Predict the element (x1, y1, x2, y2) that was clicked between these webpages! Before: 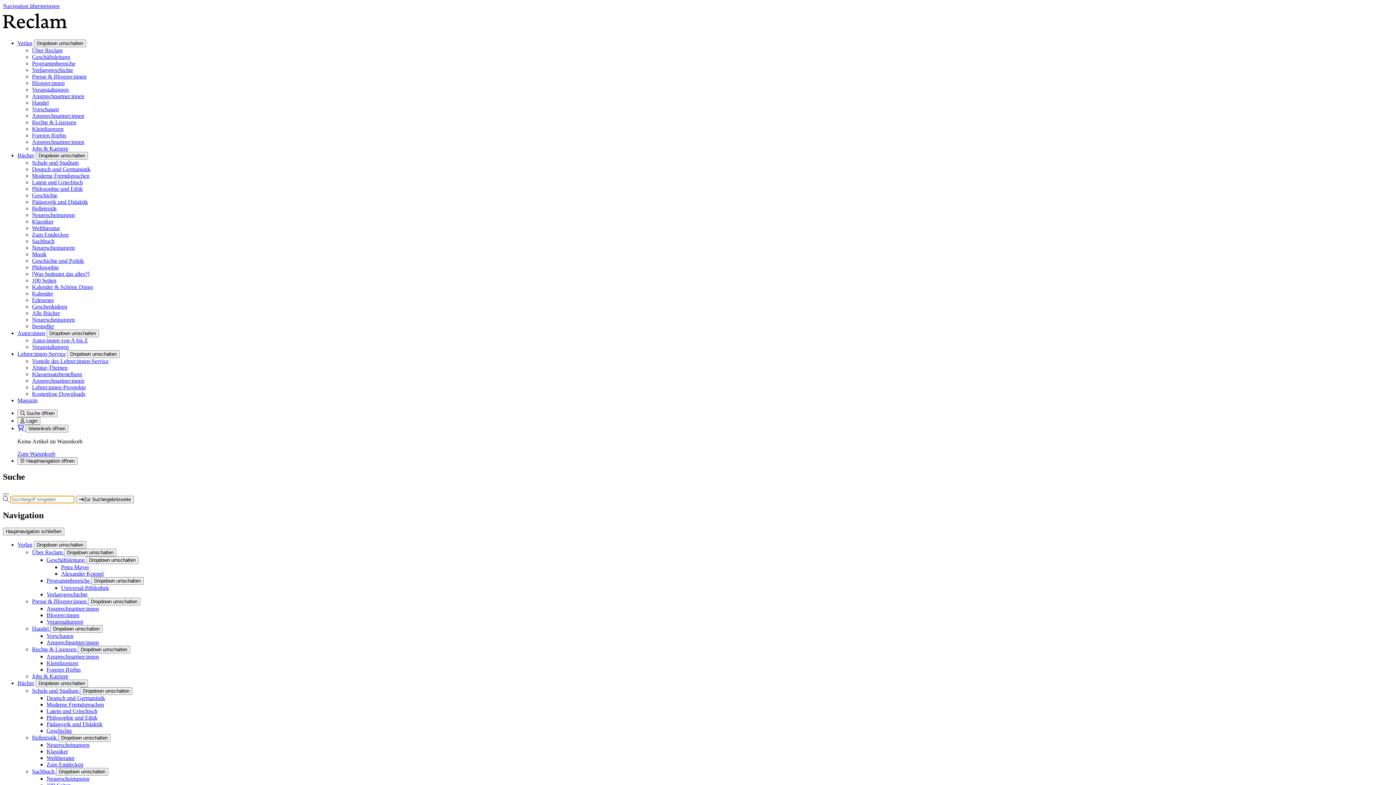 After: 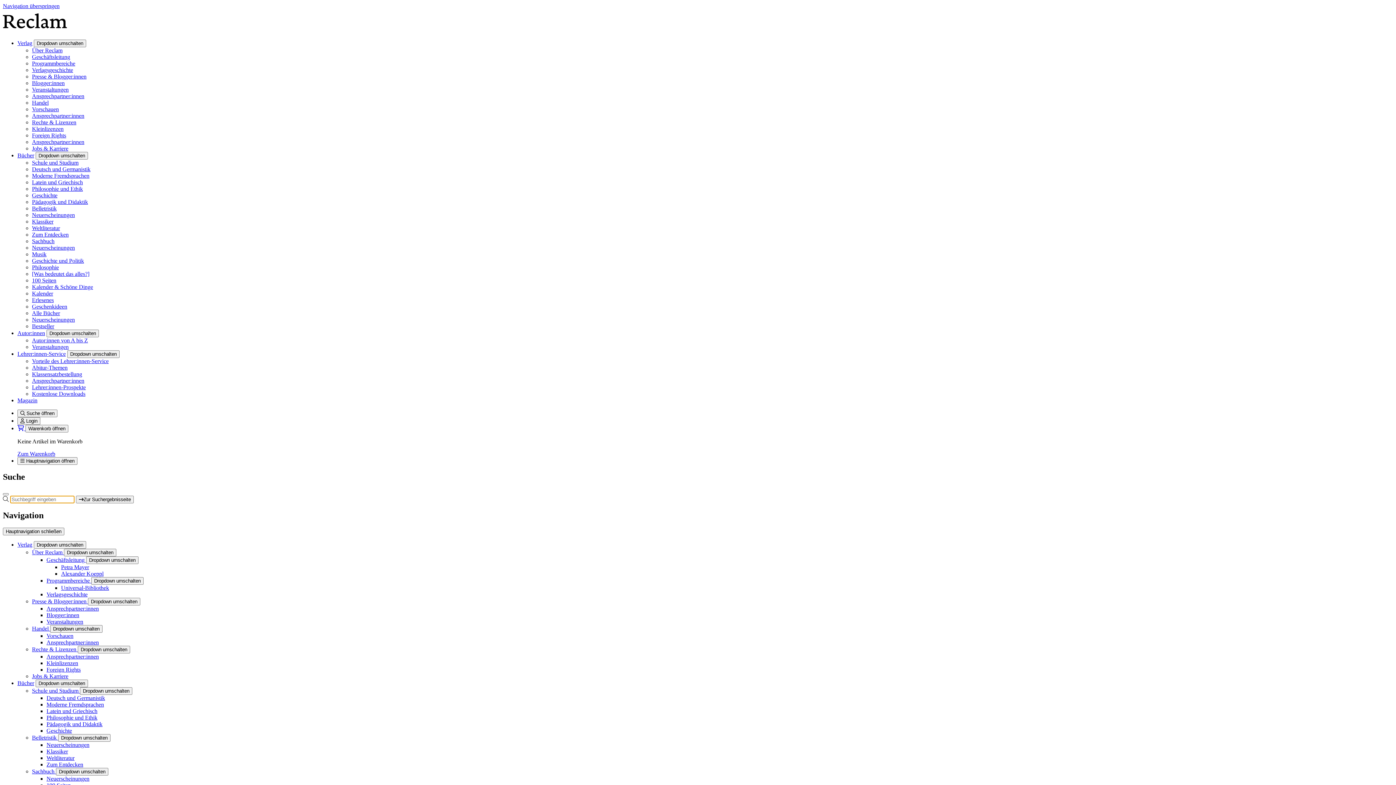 Action: bbox: (32, 344, 68, 350) label: Veranstaltungen